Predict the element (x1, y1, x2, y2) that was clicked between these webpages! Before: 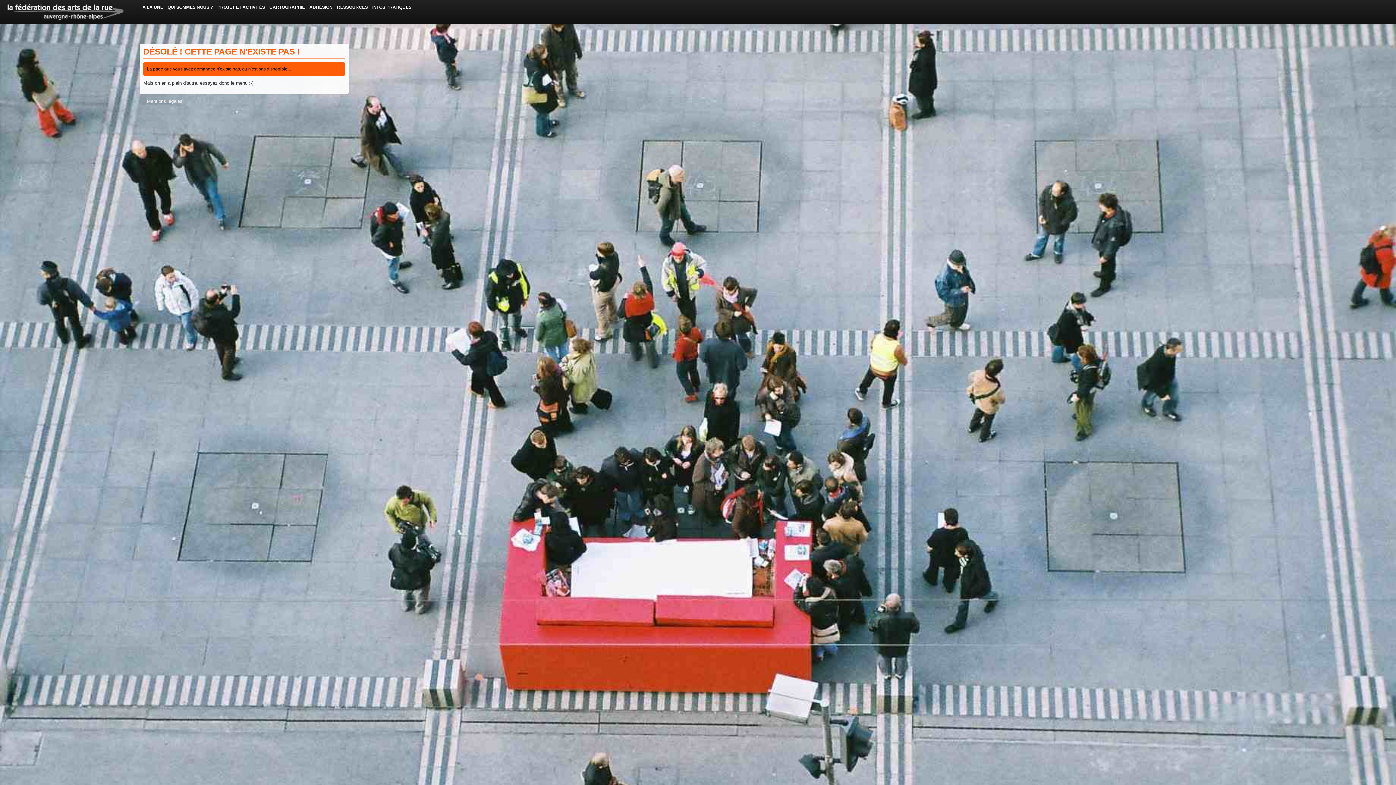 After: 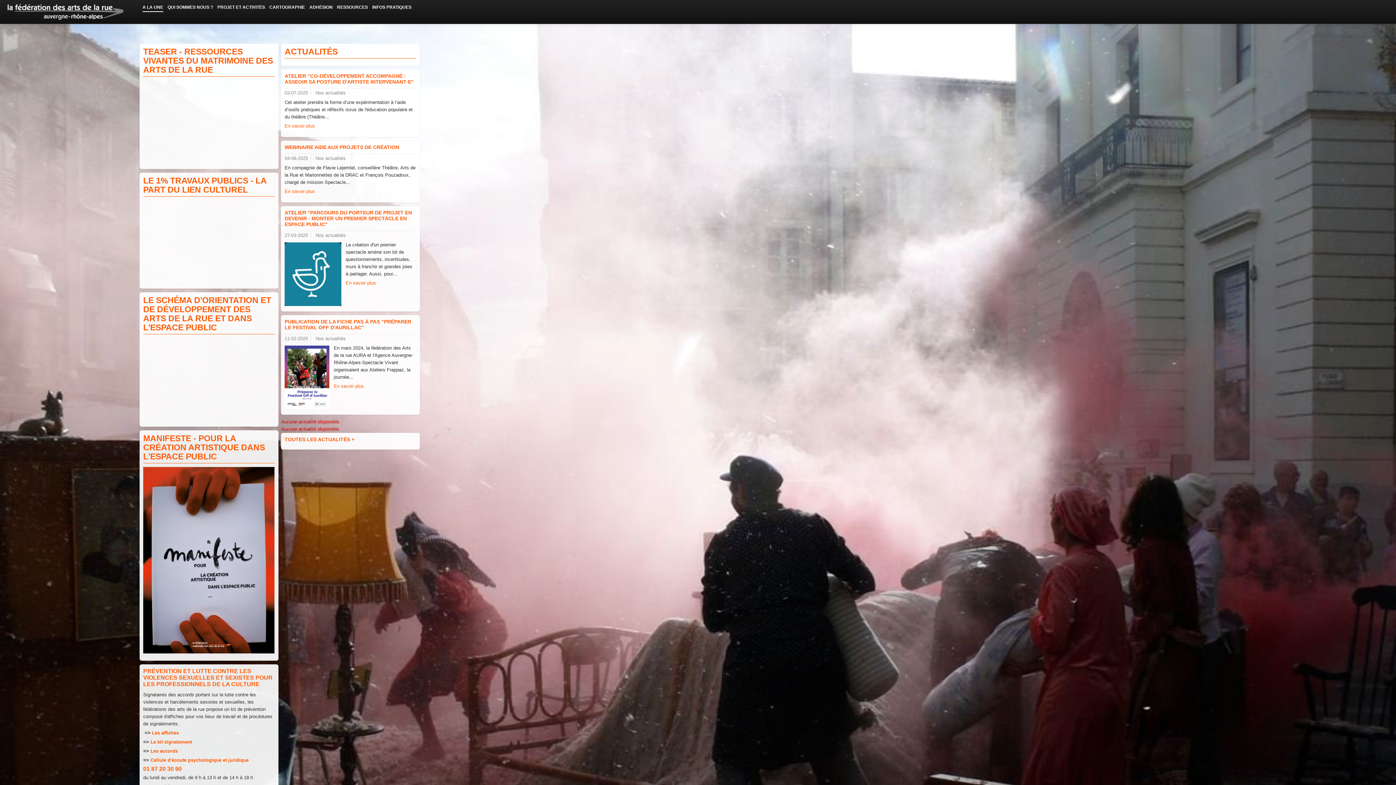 Action: label: A LA UNE bbox: (142, 3, 163, 10)